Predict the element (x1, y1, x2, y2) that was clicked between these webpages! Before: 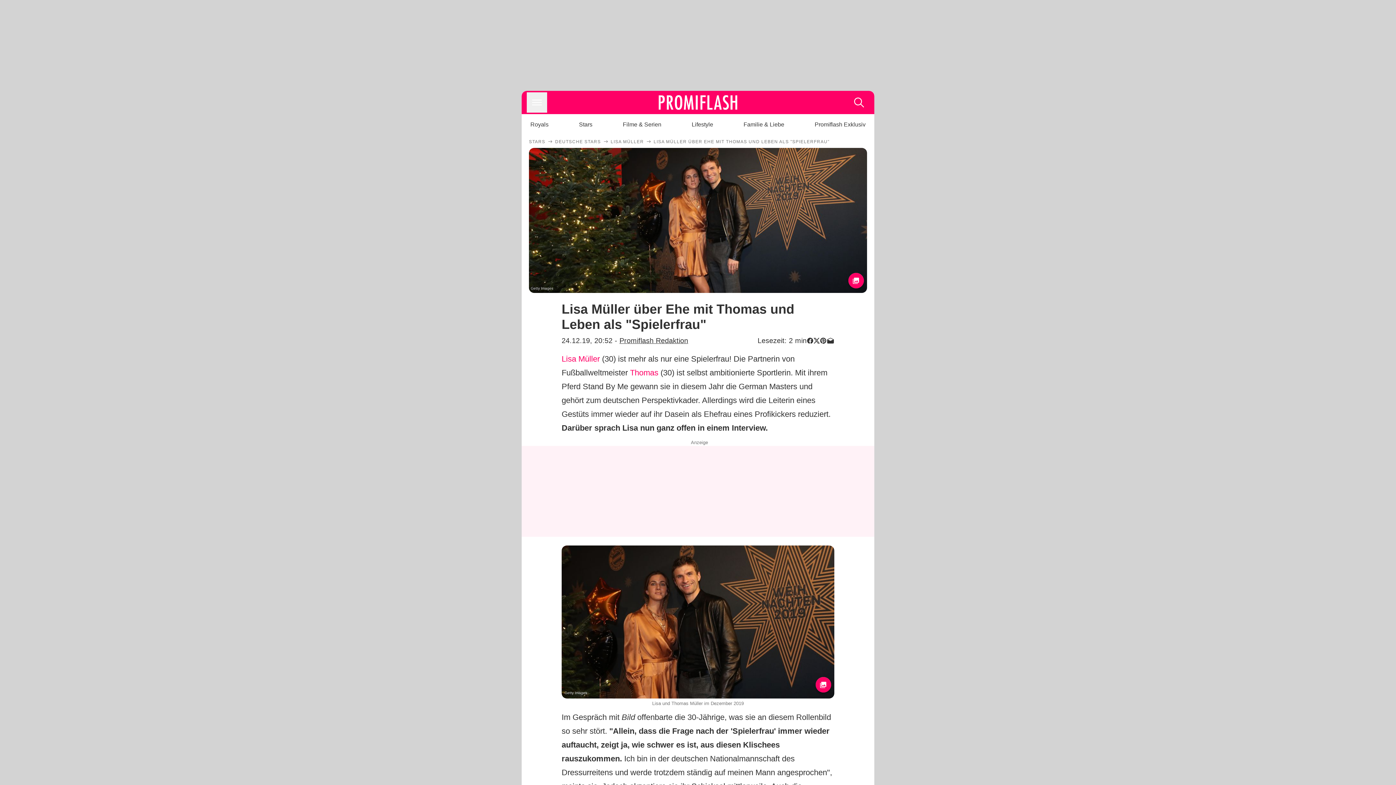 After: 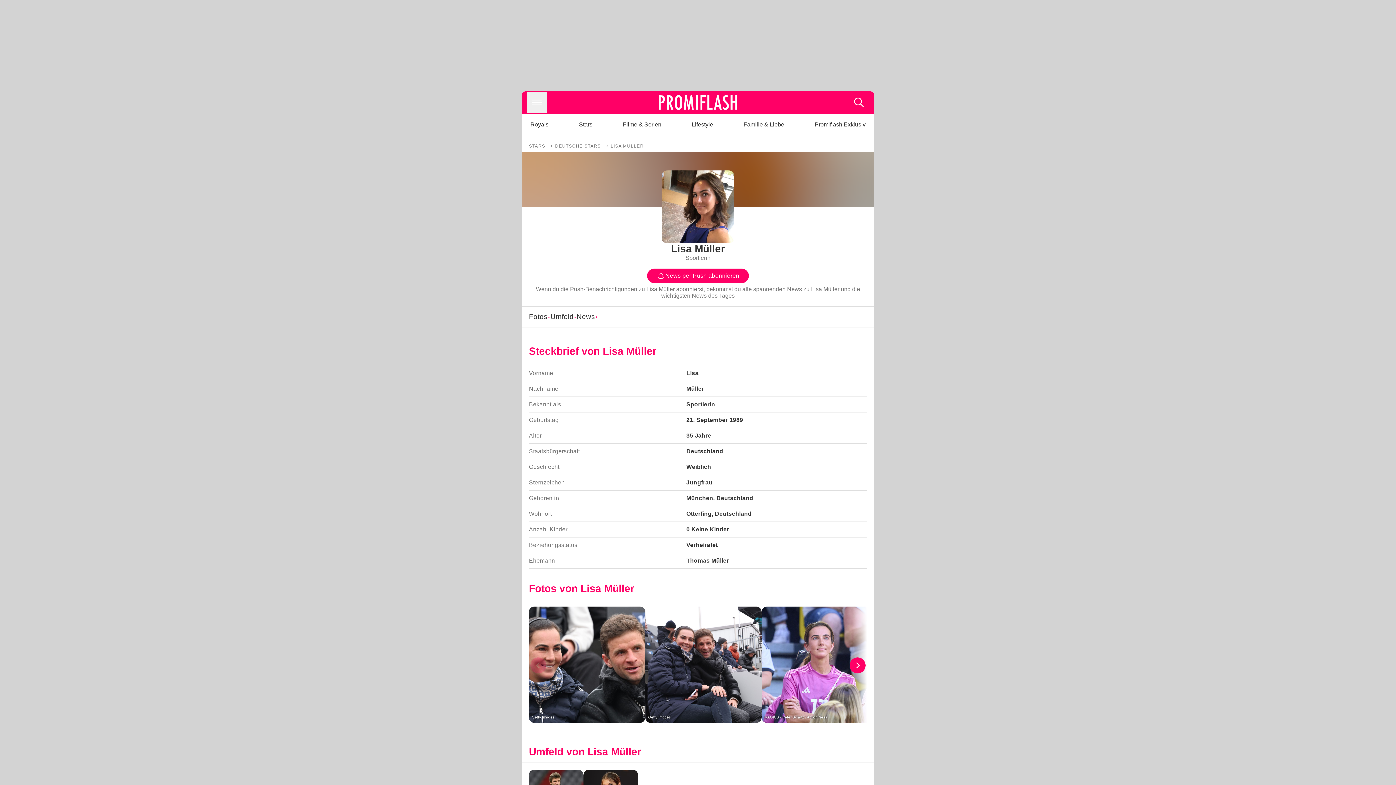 Action: label: LISA MÜLLER bbox: (610, 138, 644, 144)